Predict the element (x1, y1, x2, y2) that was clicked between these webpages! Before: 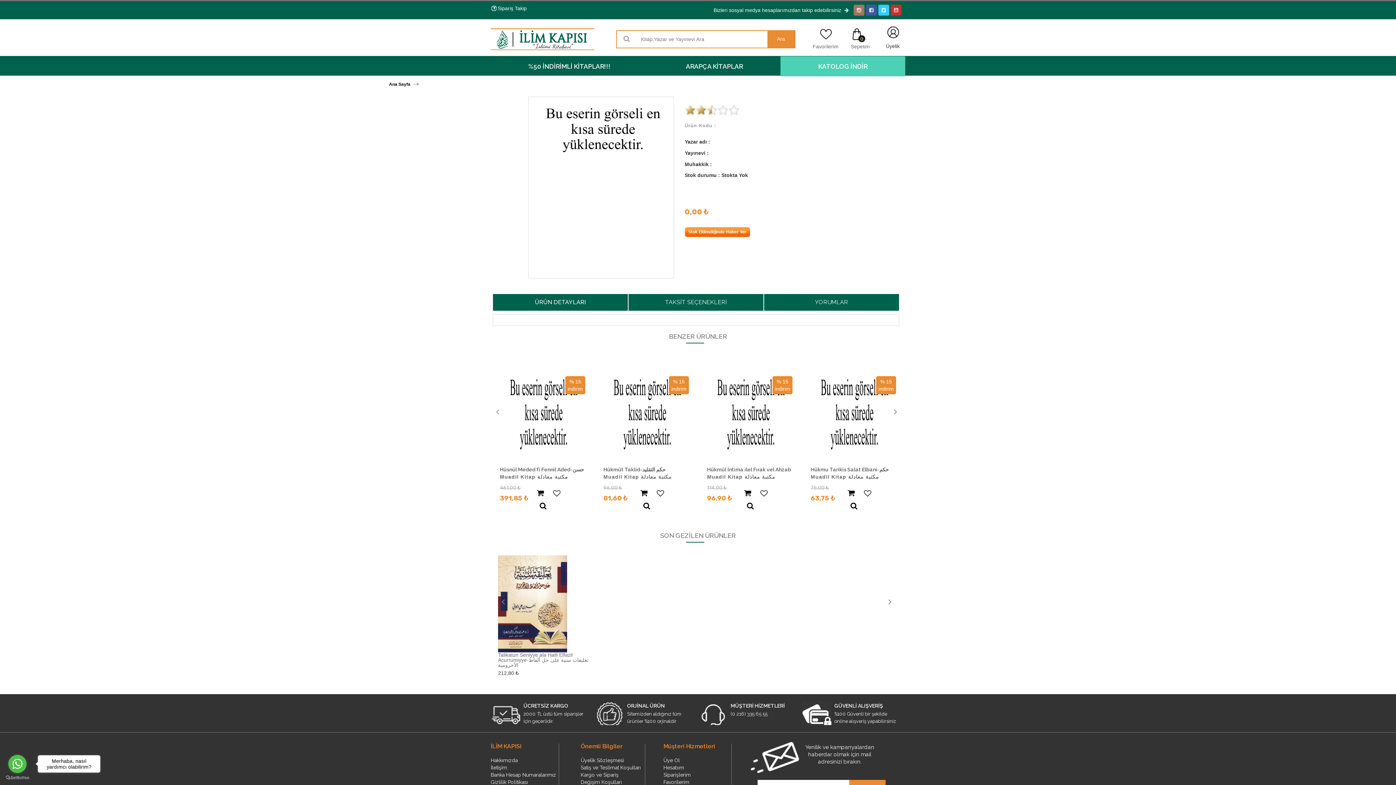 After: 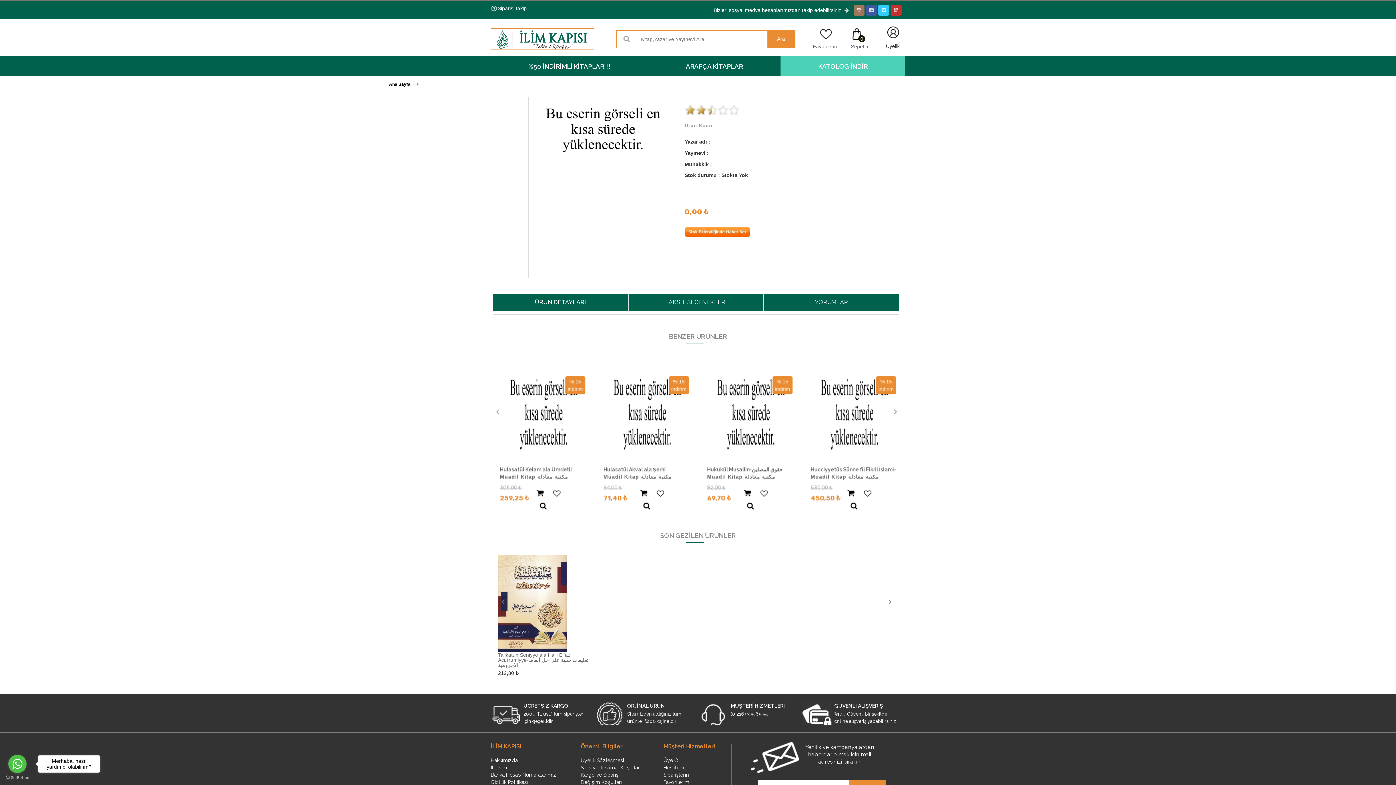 Action: label: ÜRÜN DETAYLARI bbox: (493, 294, 627, 310)